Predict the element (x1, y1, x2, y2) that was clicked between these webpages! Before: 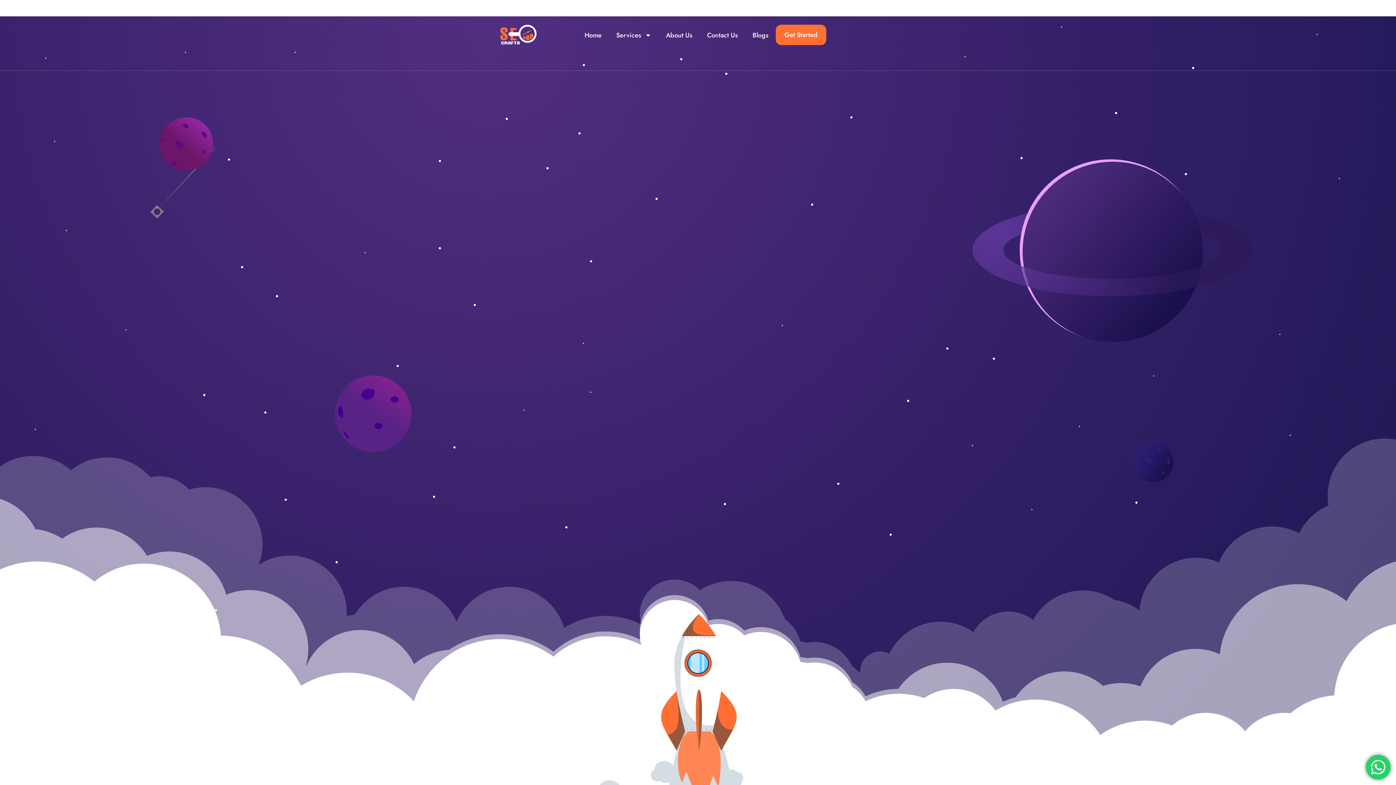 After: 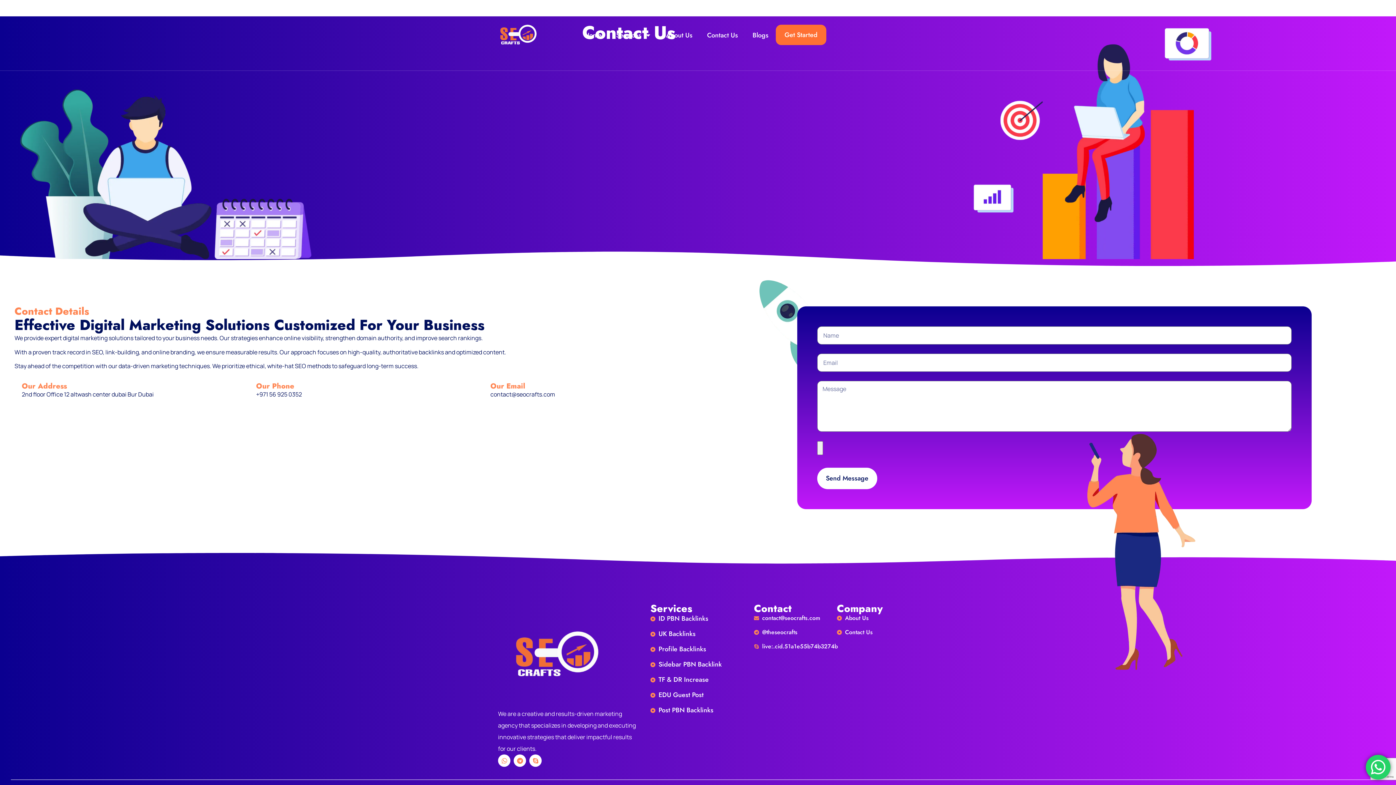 Action: bbox: (700, 24, 745, 45) label: Contact Us